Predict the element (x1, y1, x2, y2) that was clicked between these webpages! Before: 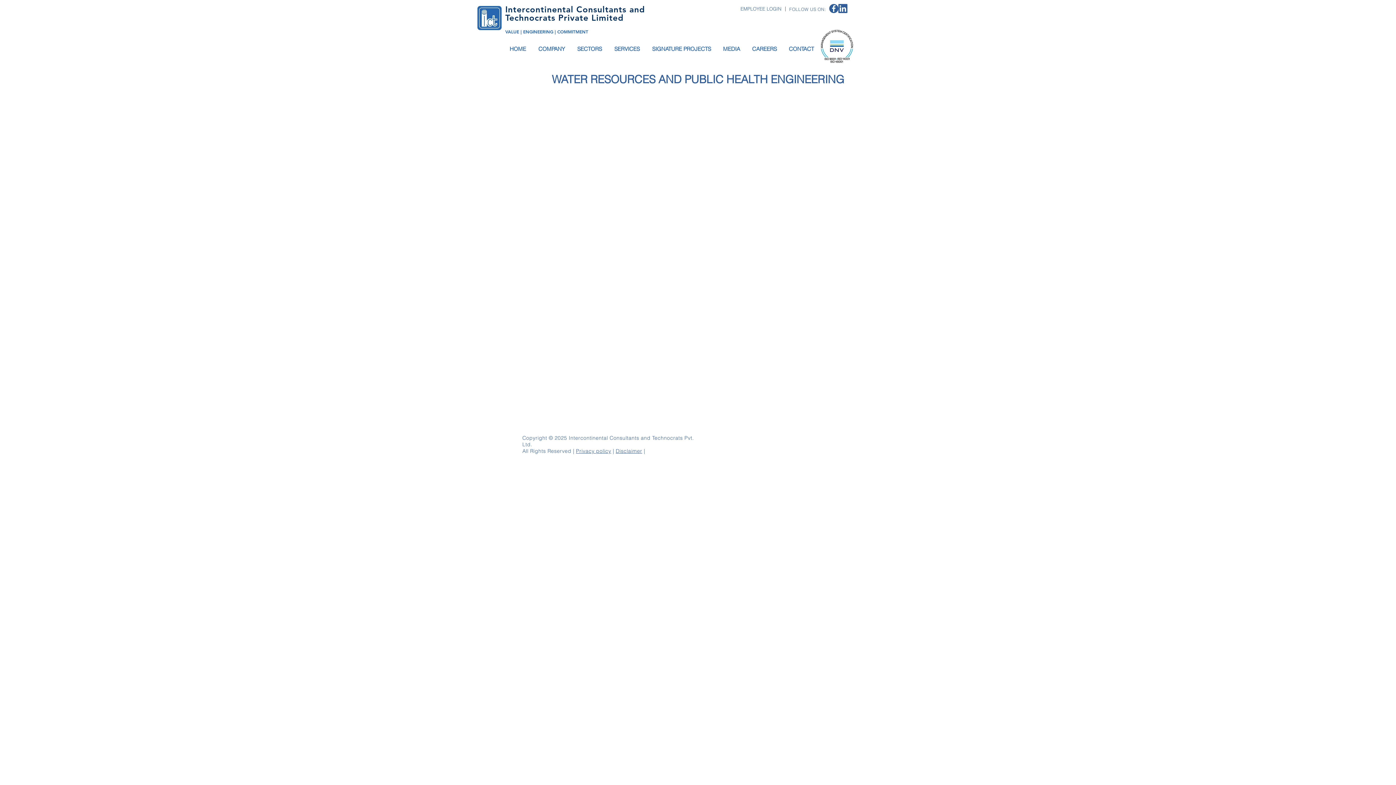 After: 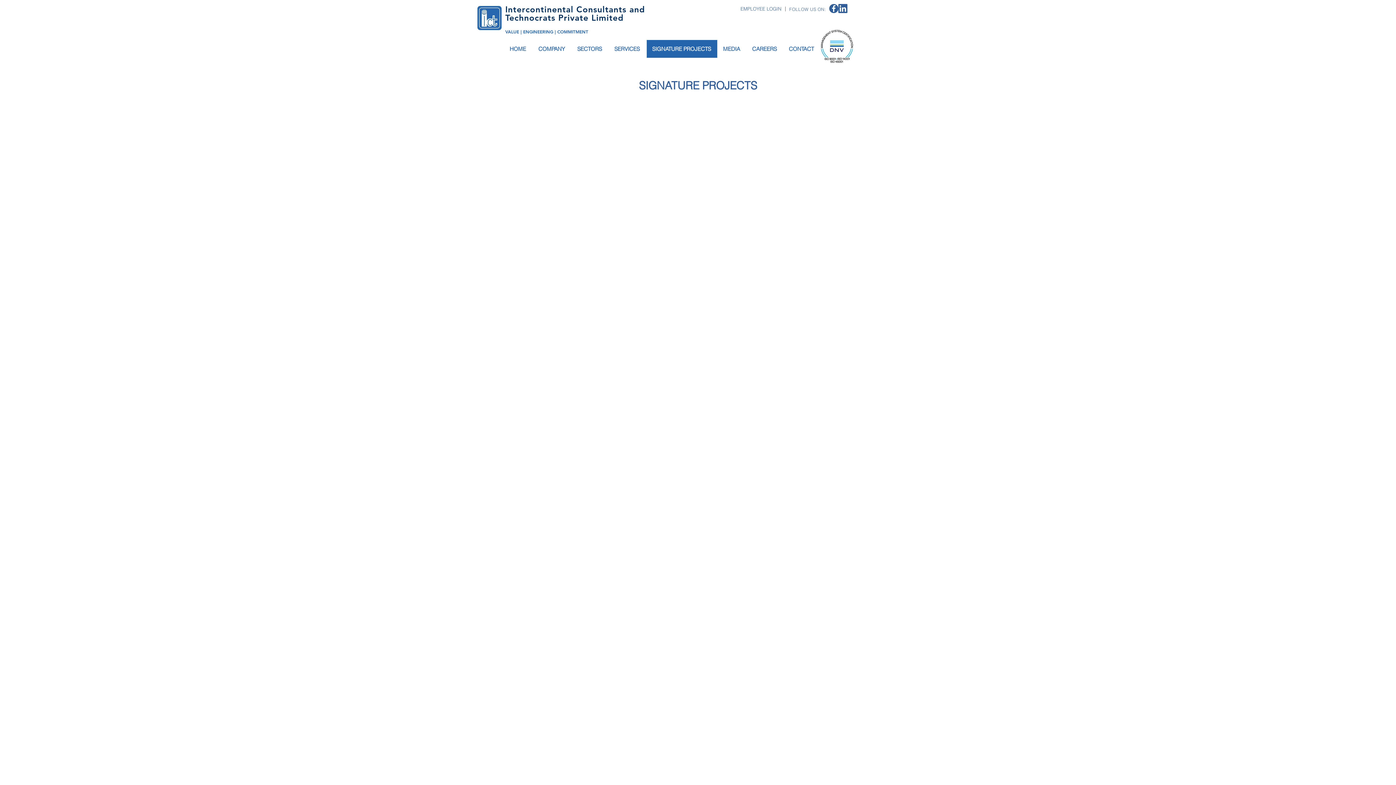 Action: label: SIGNATURE PROJECTS bbox: (646, 40, 717, 57)